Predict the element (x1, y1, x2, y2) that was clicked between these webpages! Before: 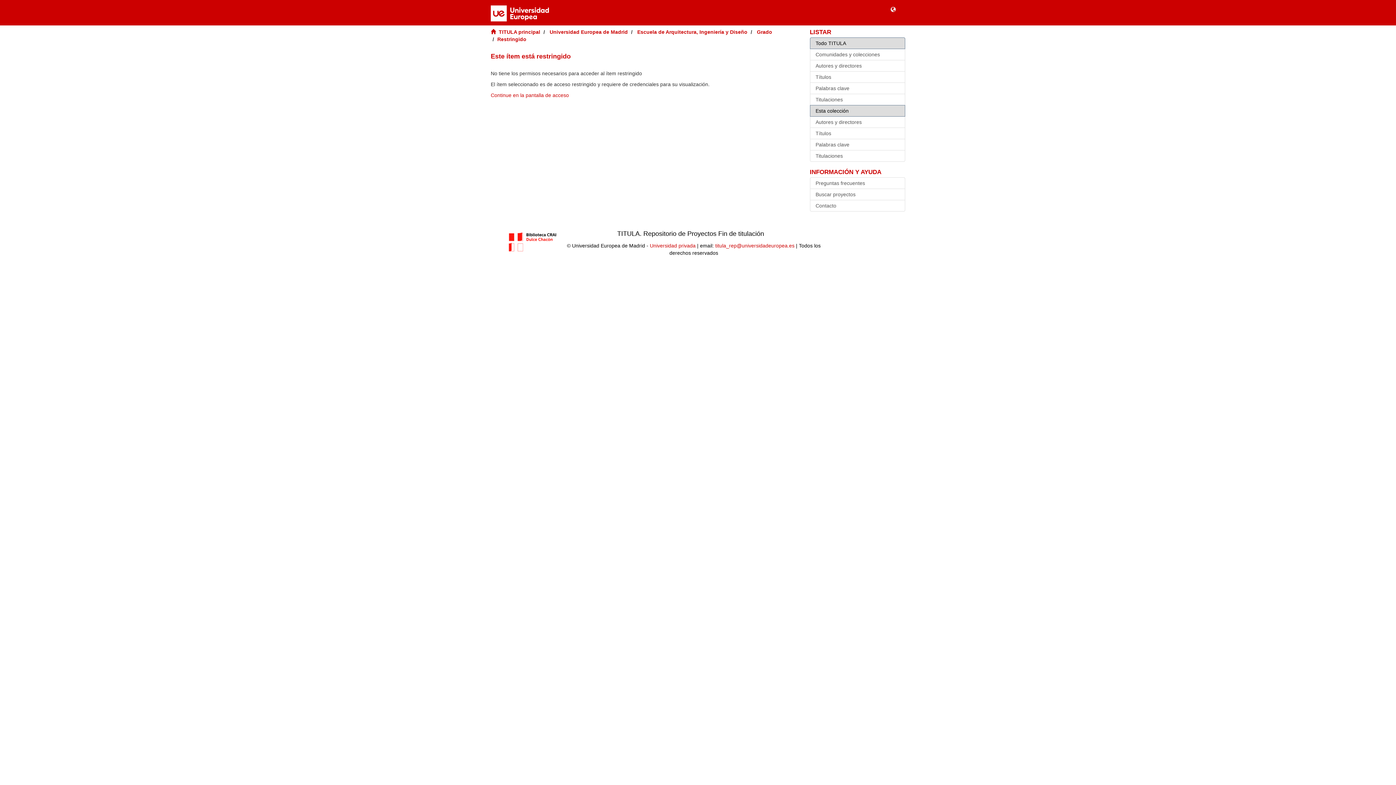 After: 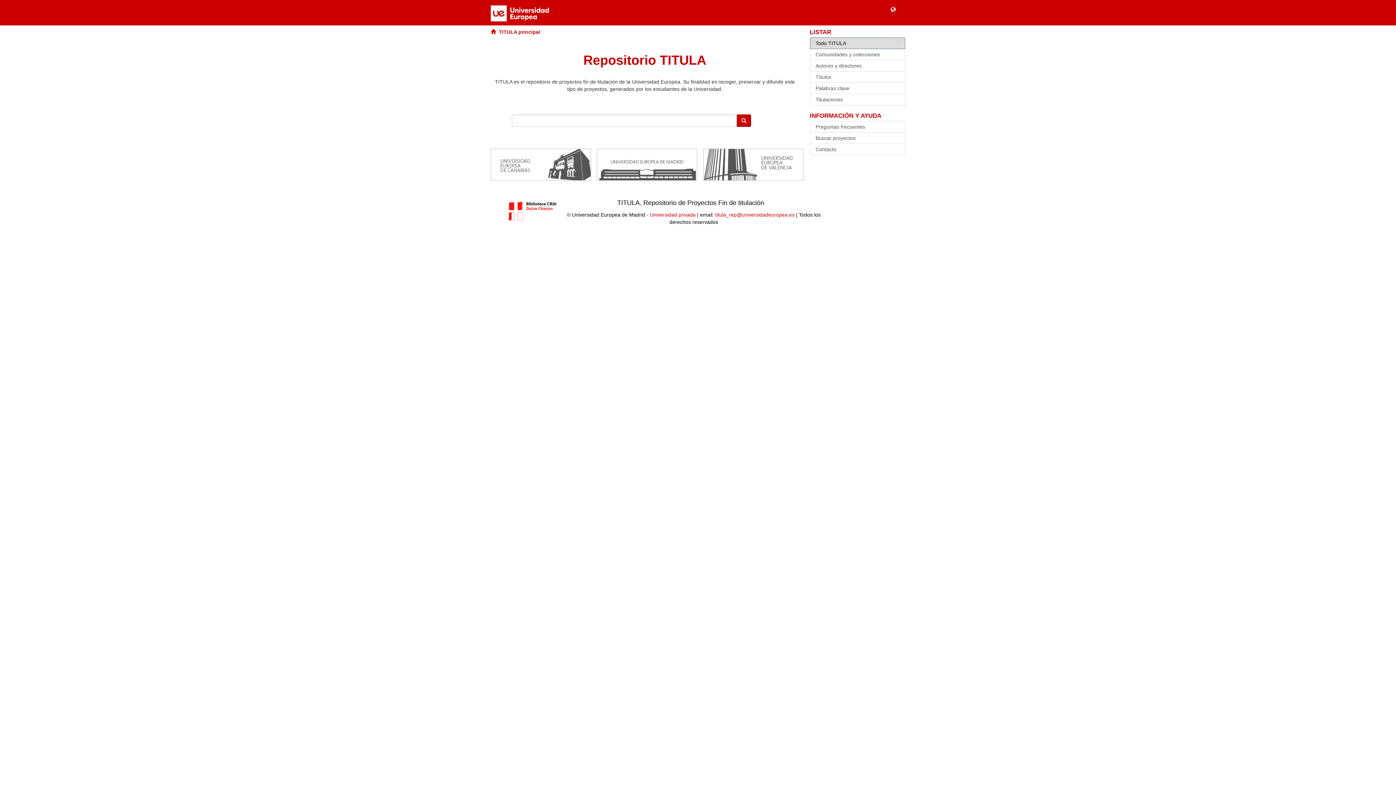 Action: label: TITULA principal bbox: (498, 29, 540, 34)